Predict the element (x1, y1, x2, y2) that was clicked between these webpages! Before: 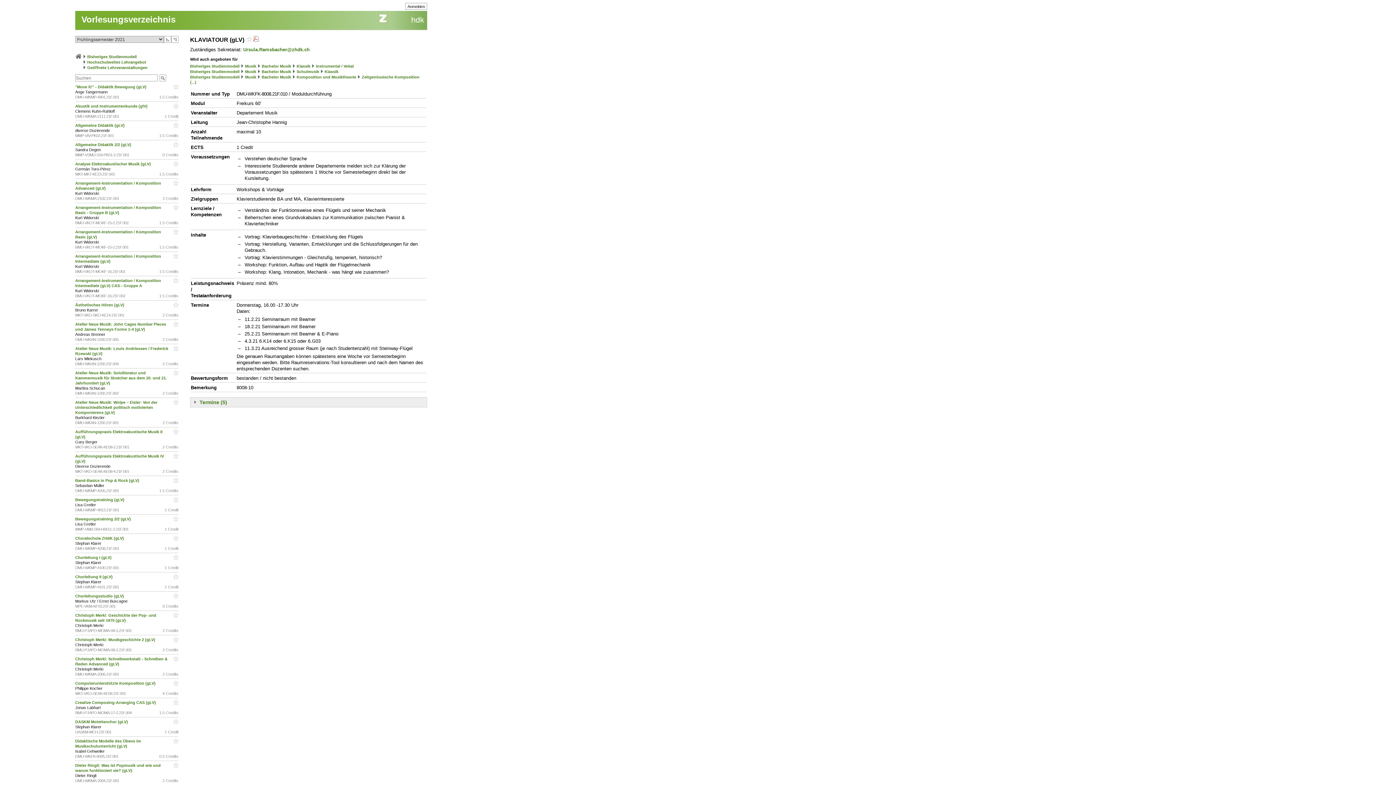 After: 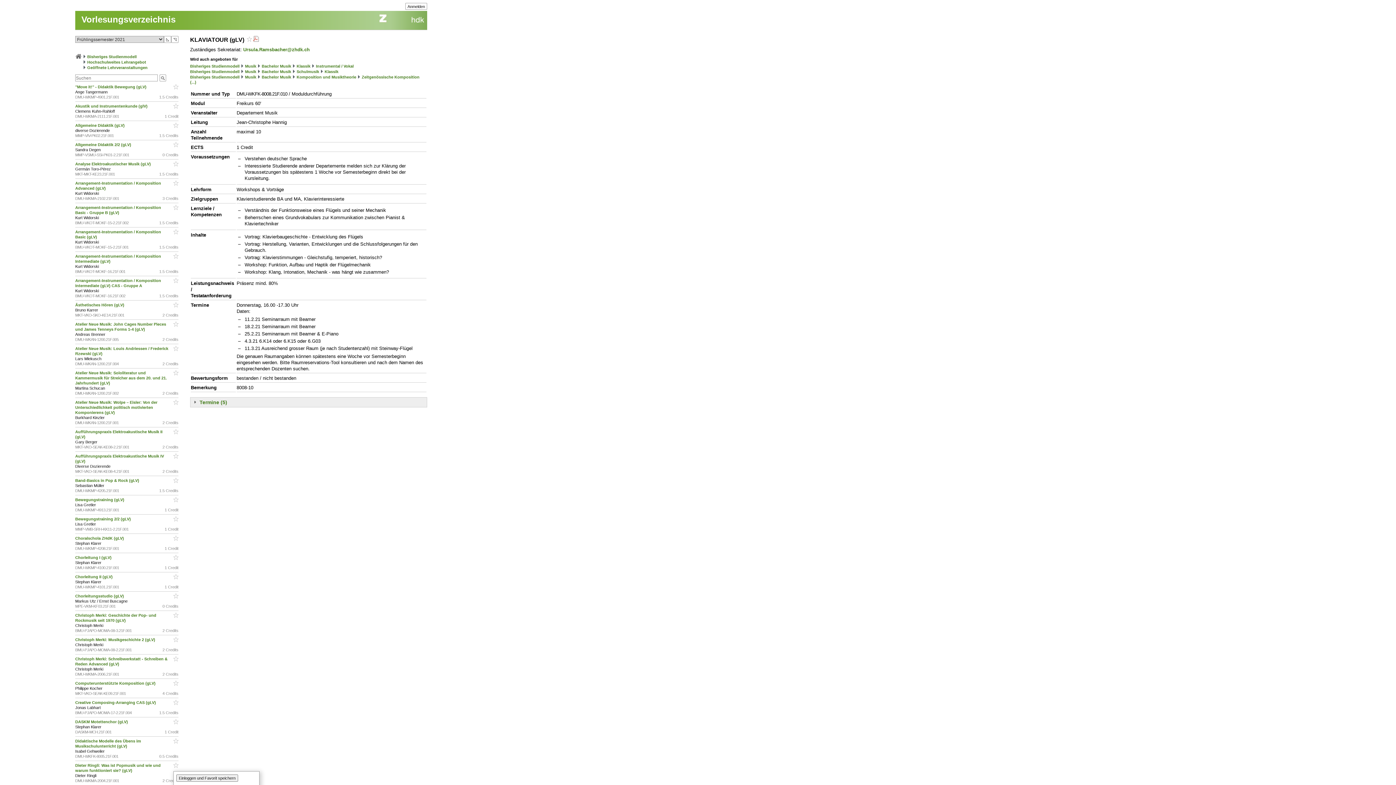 Action: bbox: (172, 763, 178, 769)